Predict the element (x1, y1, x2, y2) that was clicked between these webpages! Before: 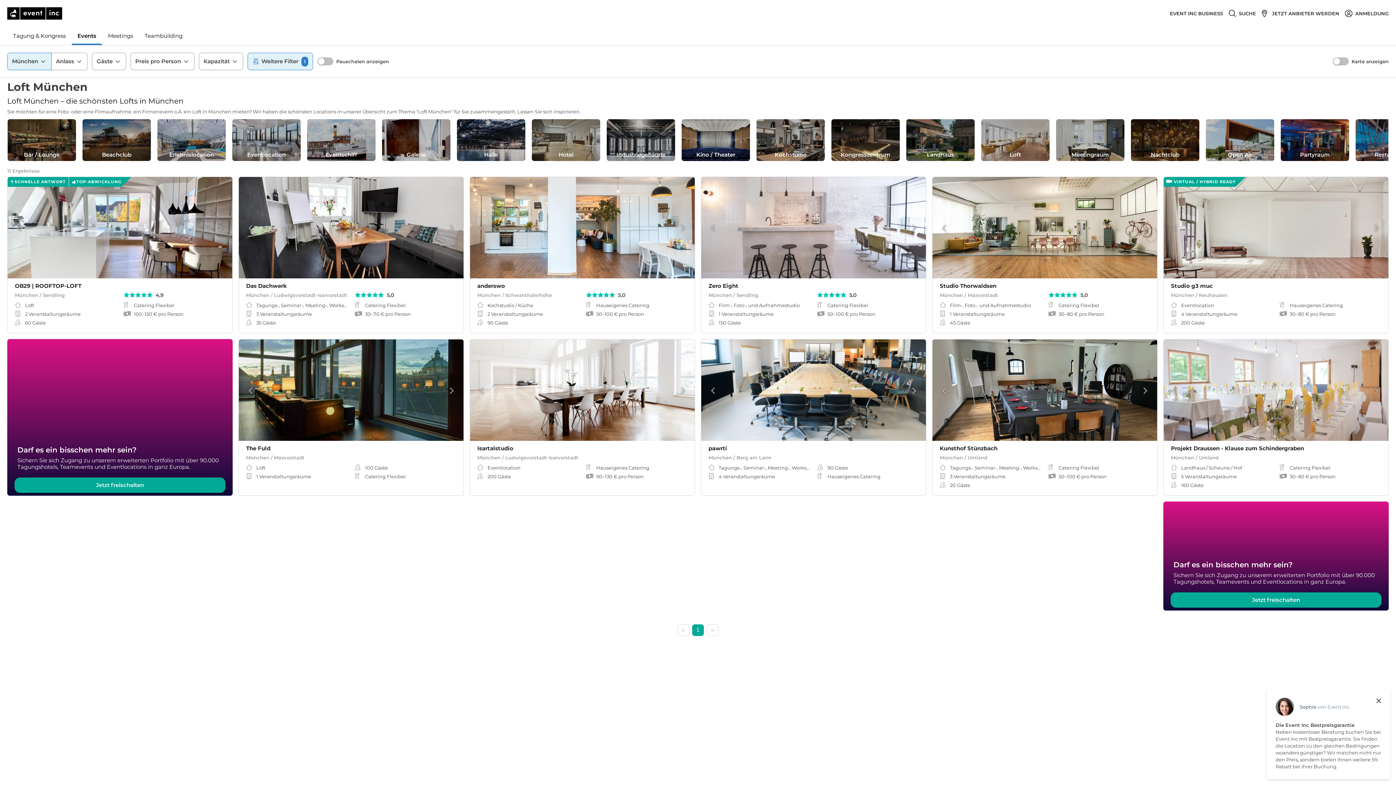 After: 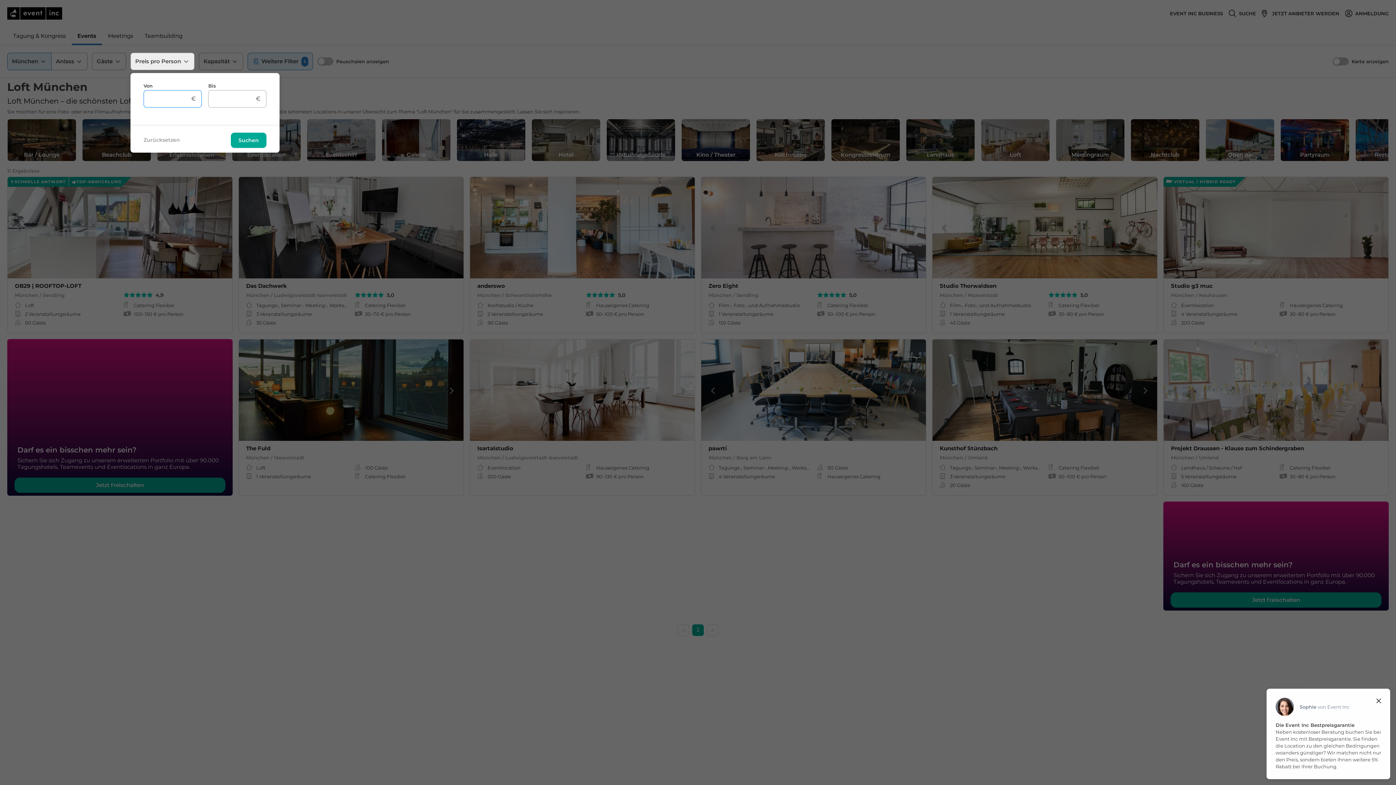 Action: label: Preis pro Person bbox: (130, 52, 194, 70)